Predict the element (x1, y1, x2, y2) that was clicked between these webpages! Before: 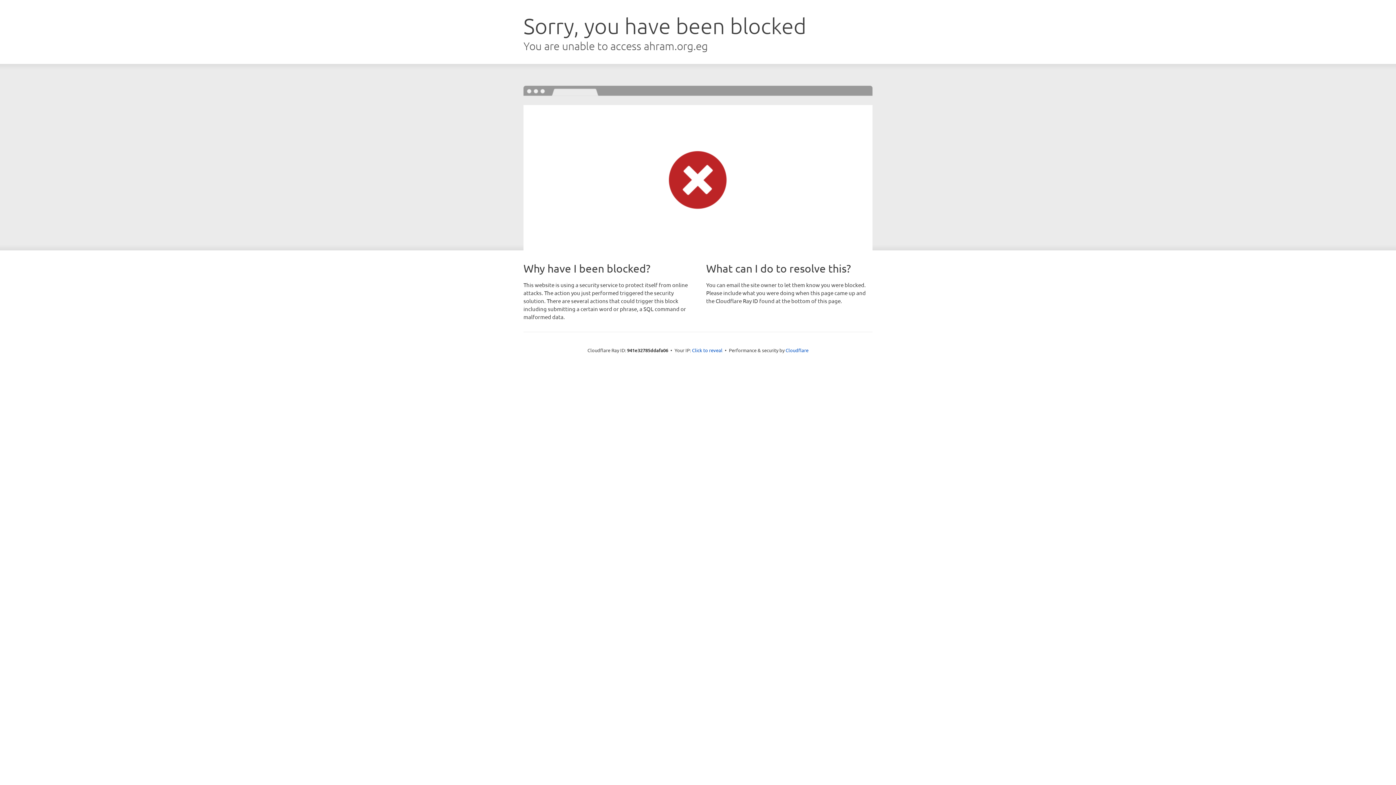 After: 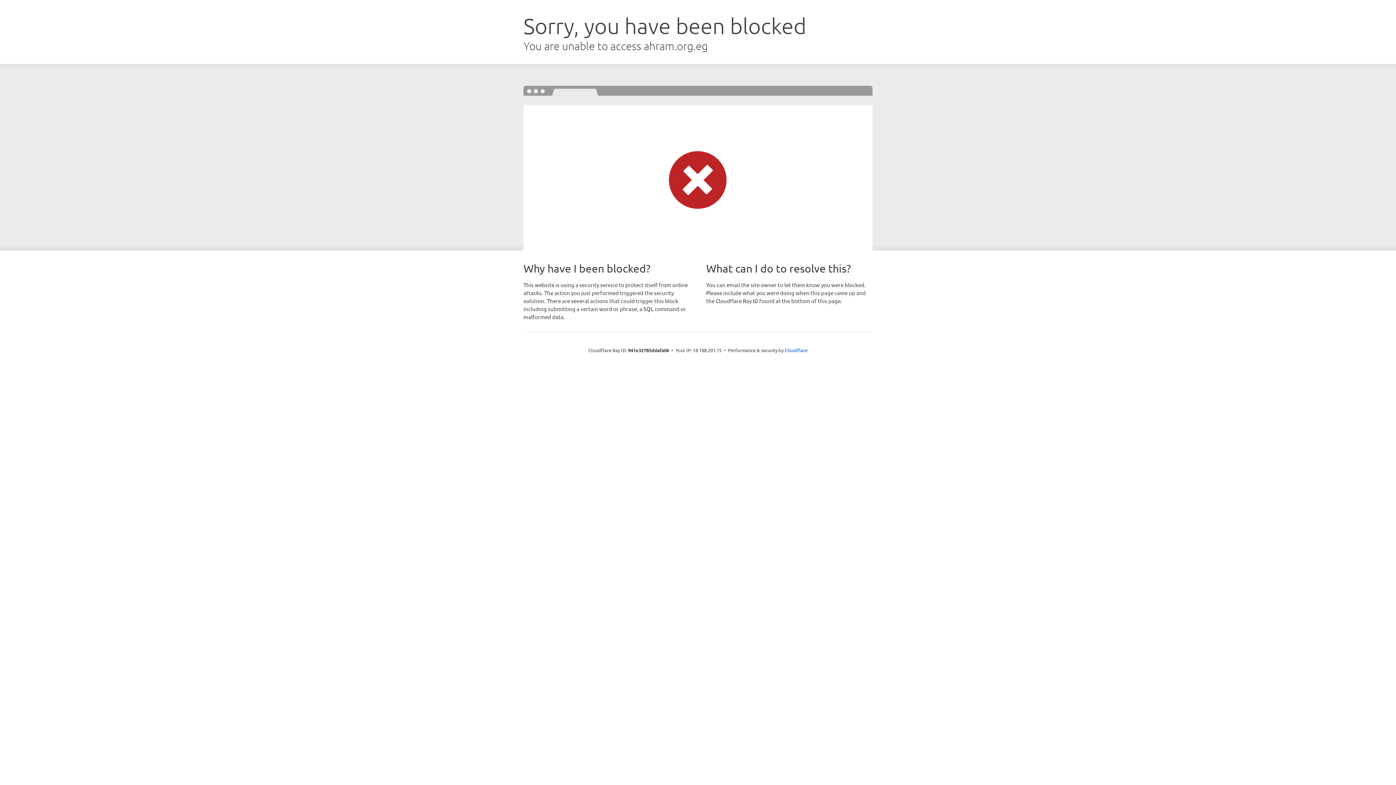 Action: bbox: (692, 346, 722, 353) label: Click to reveal